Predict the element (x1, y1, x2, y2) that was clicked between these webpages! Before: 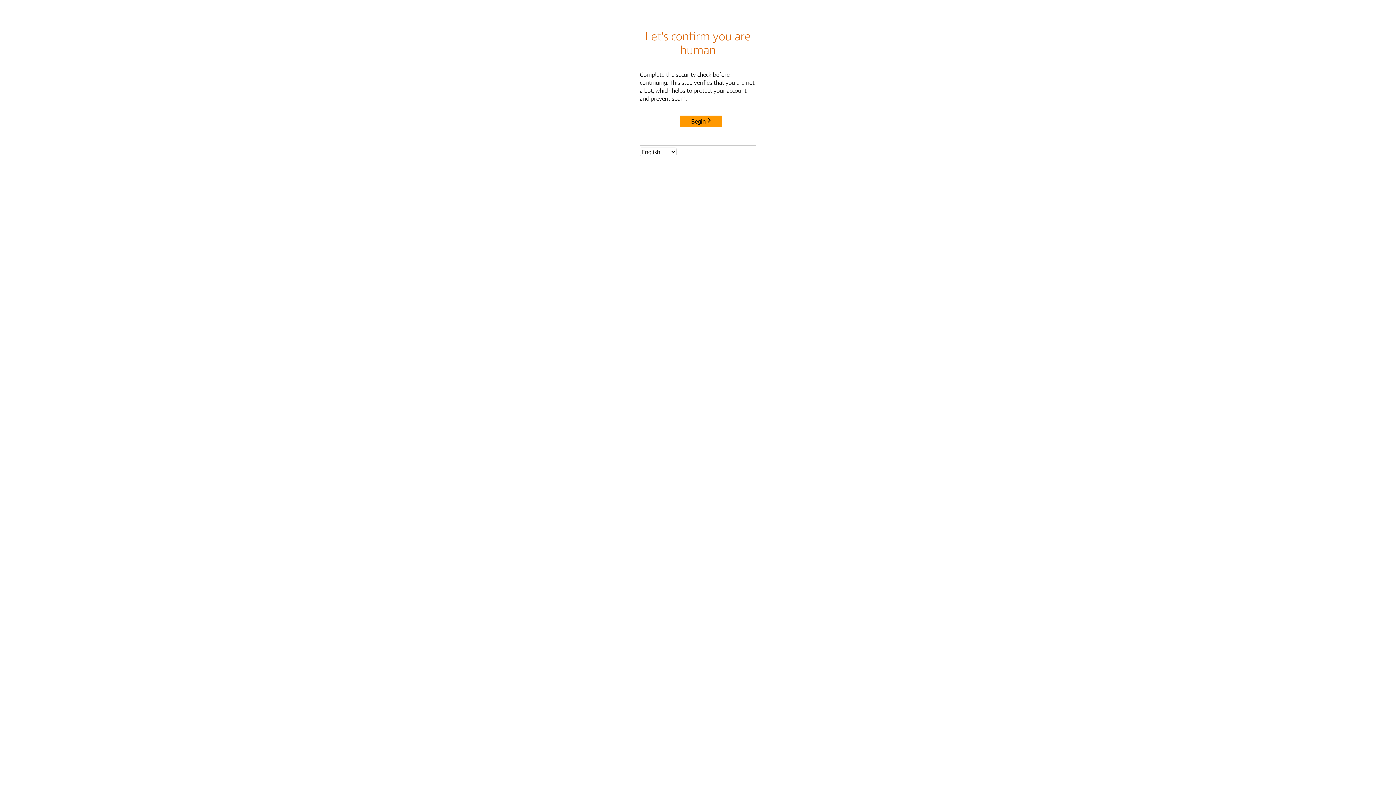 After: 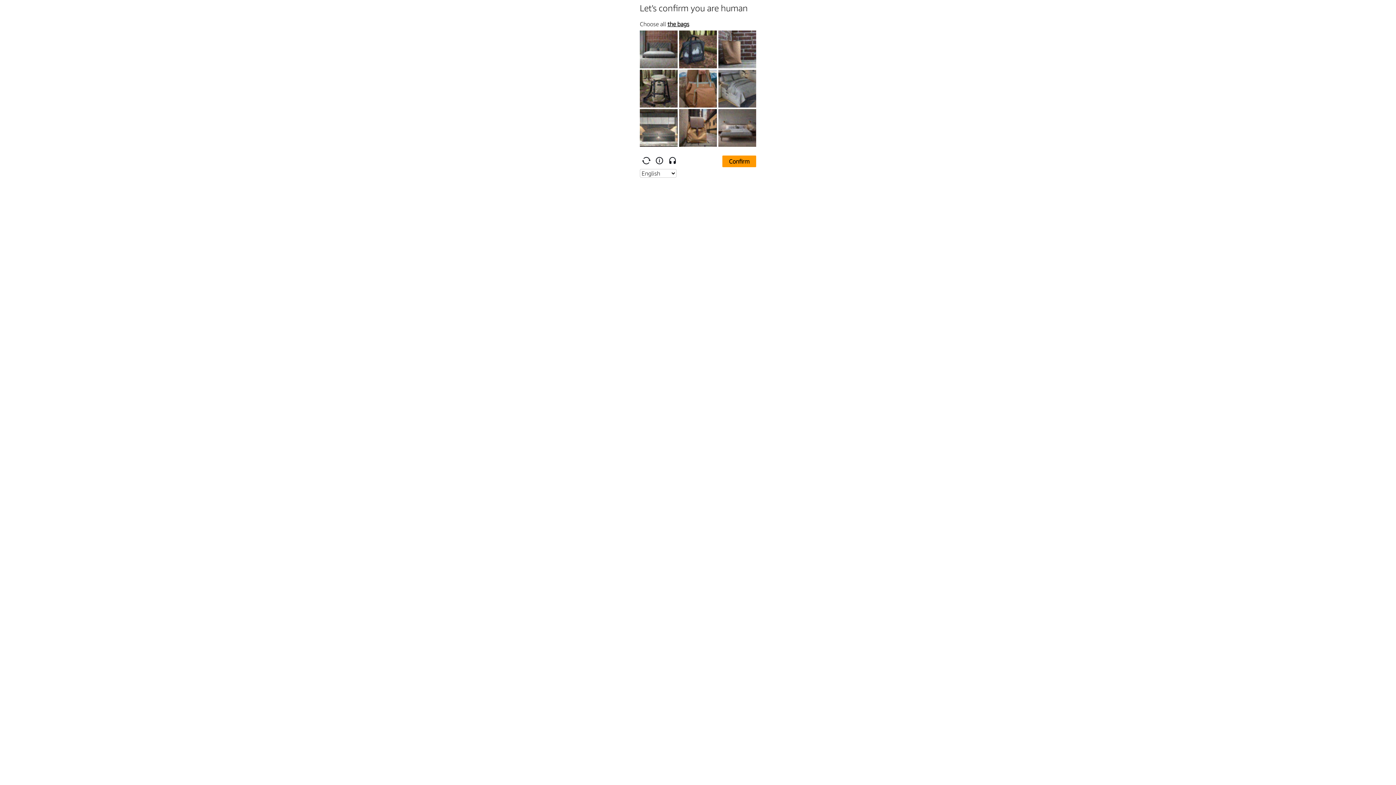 Action: label: Begin bbox: (680, 115, 722, 127)